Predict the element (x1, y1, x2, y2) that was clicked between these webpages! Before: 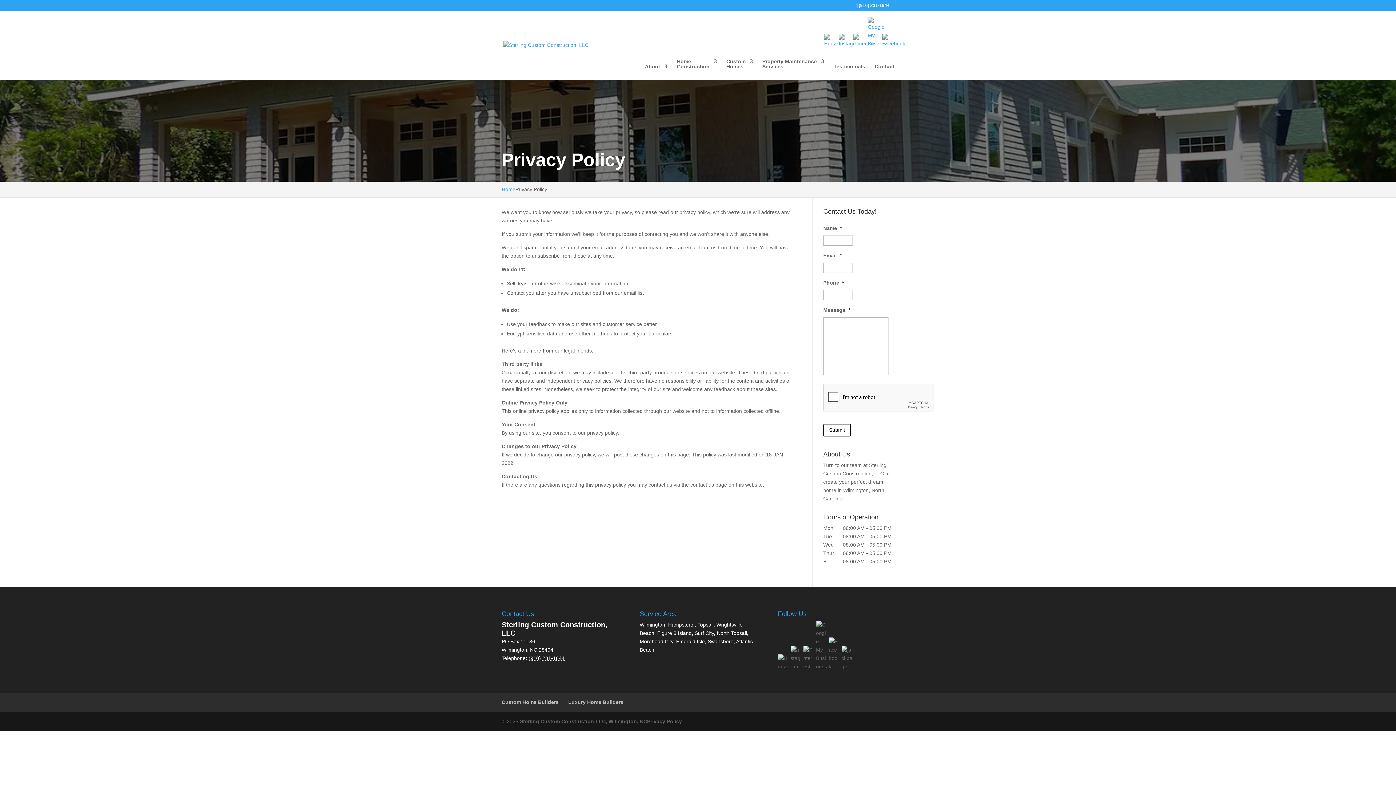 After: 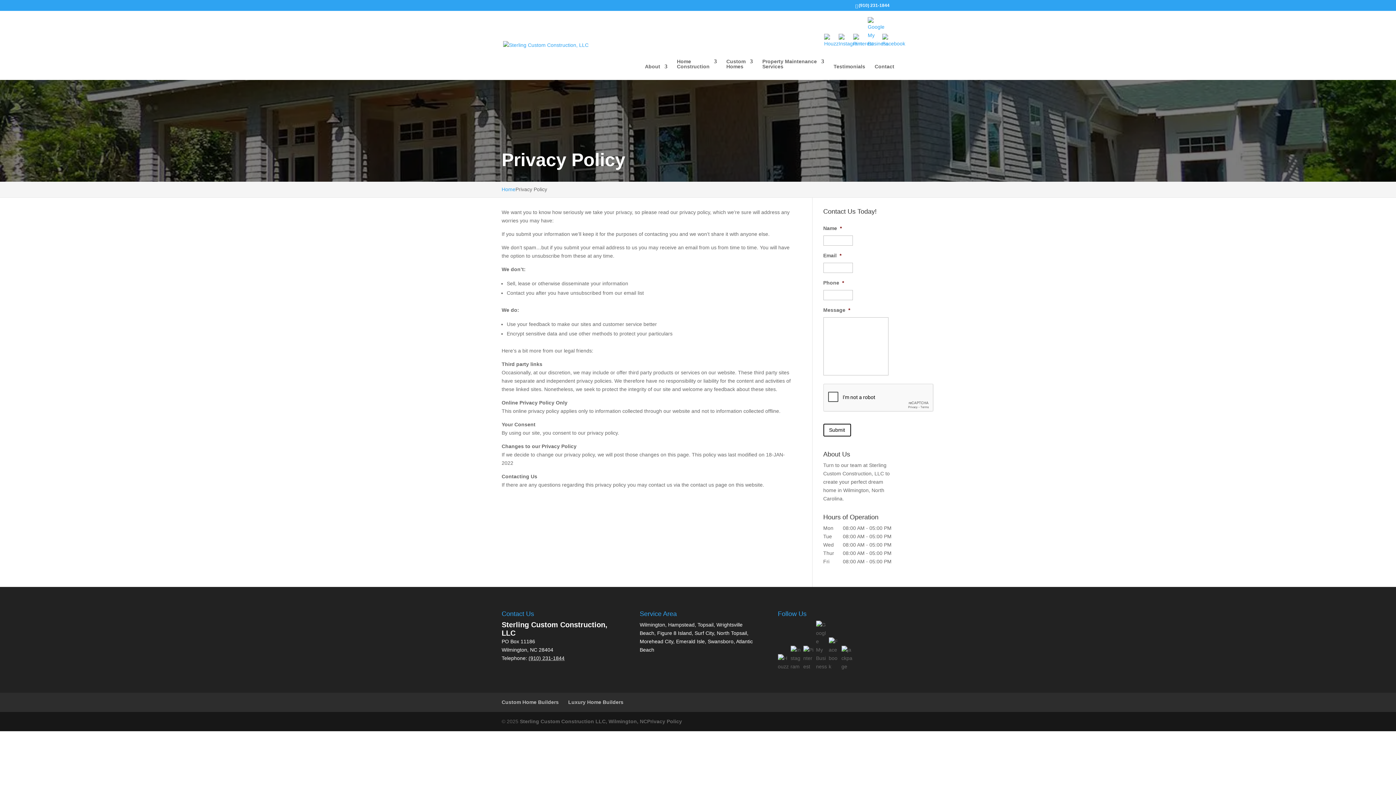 Action: bbox: (821, 31, 834, 44)